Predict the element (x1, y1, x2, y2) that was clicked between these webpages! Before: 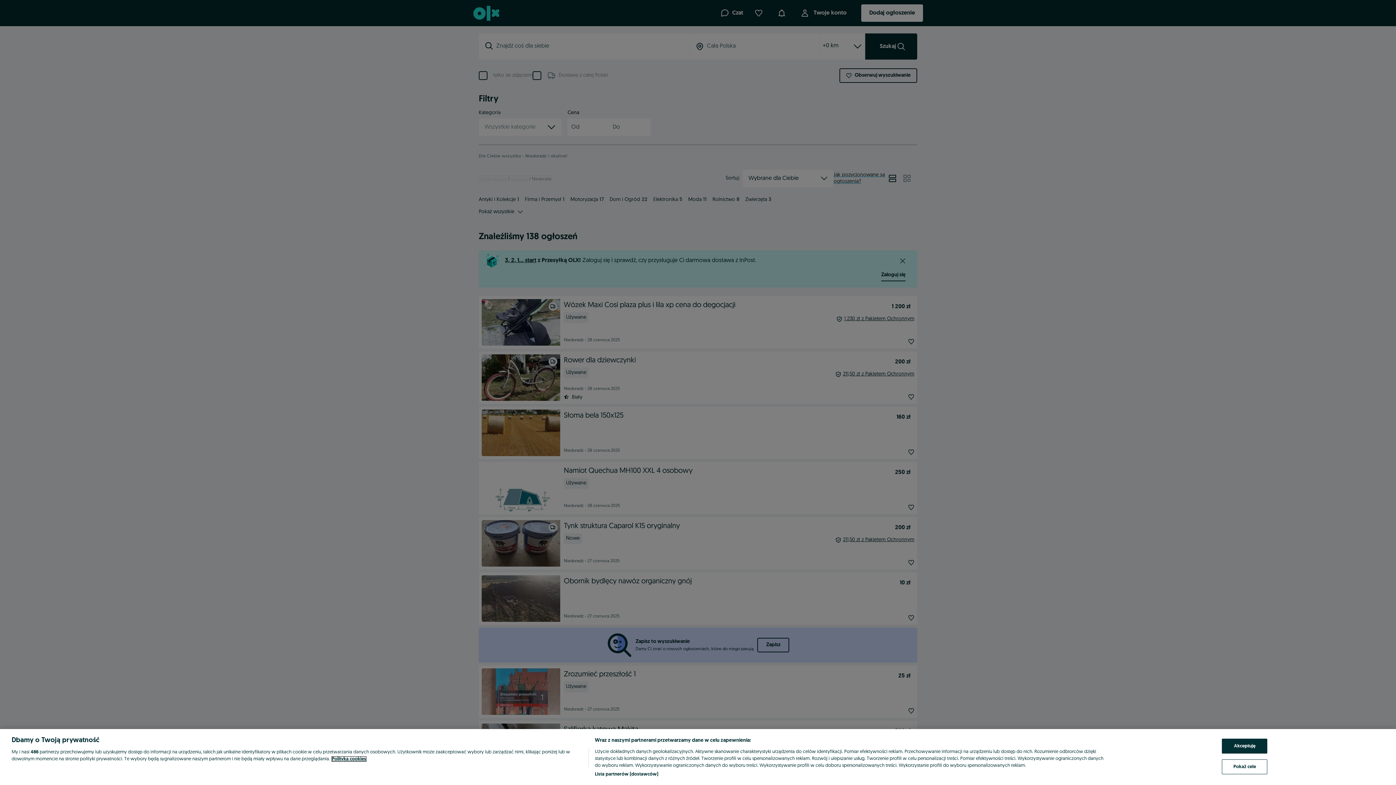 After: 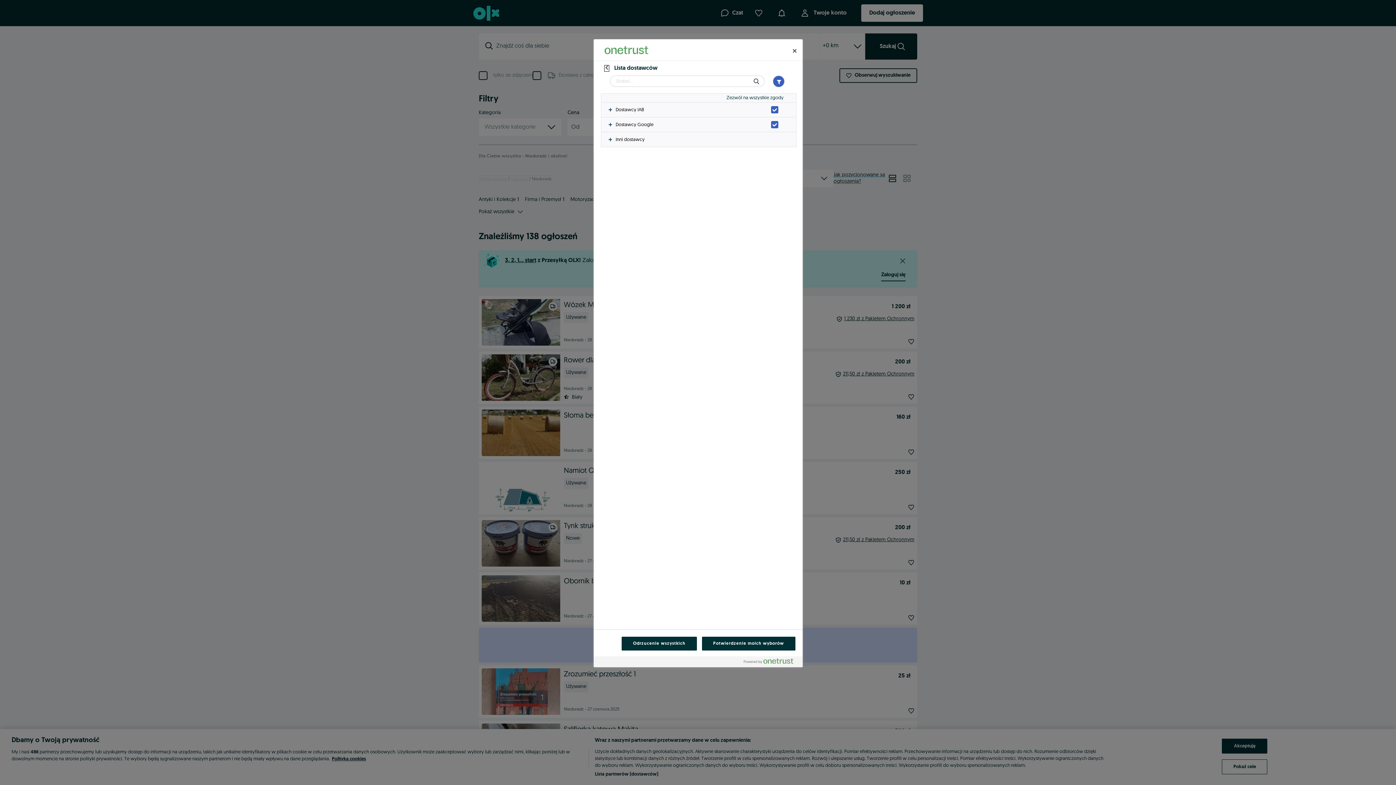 Action: label: Lista partnerów (dostawców) bbox: (594, 771, 658, 778)